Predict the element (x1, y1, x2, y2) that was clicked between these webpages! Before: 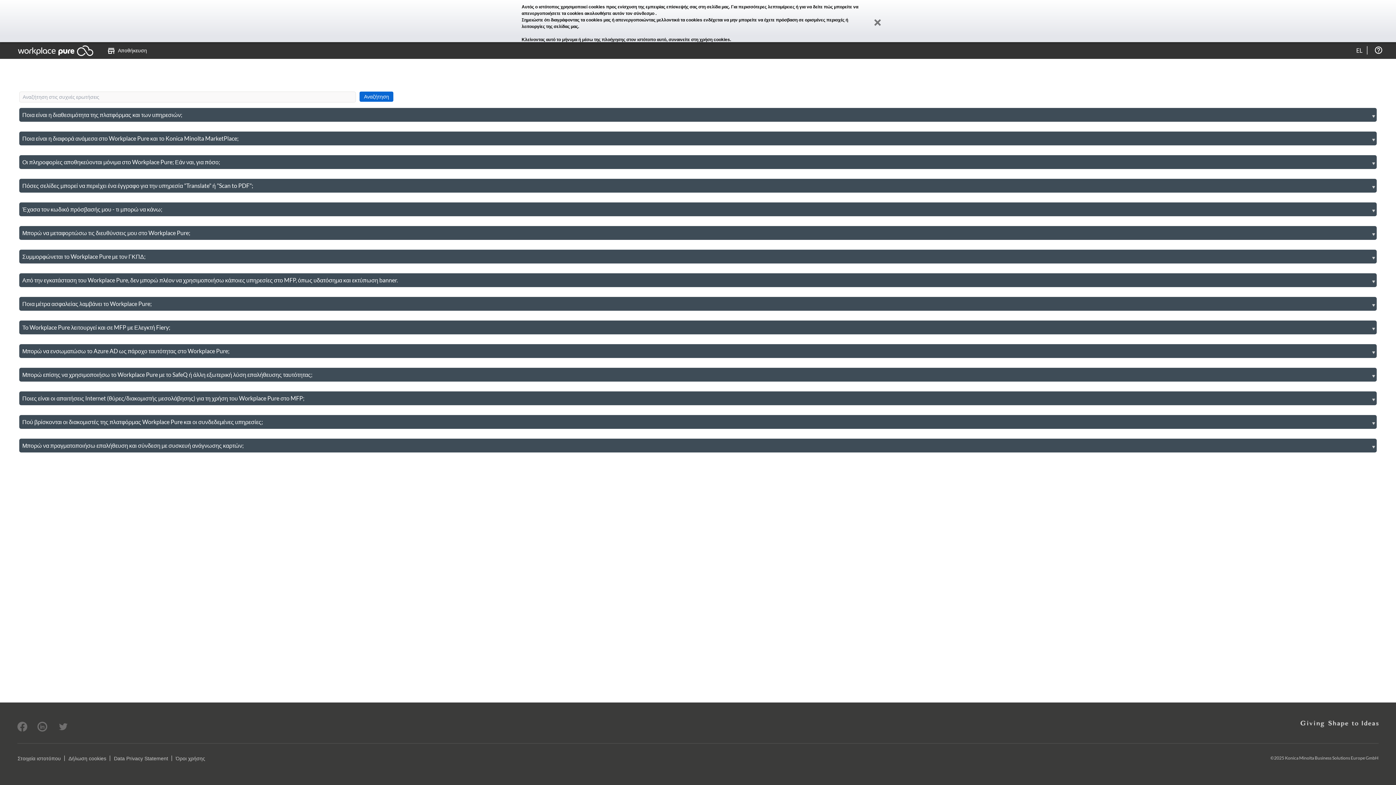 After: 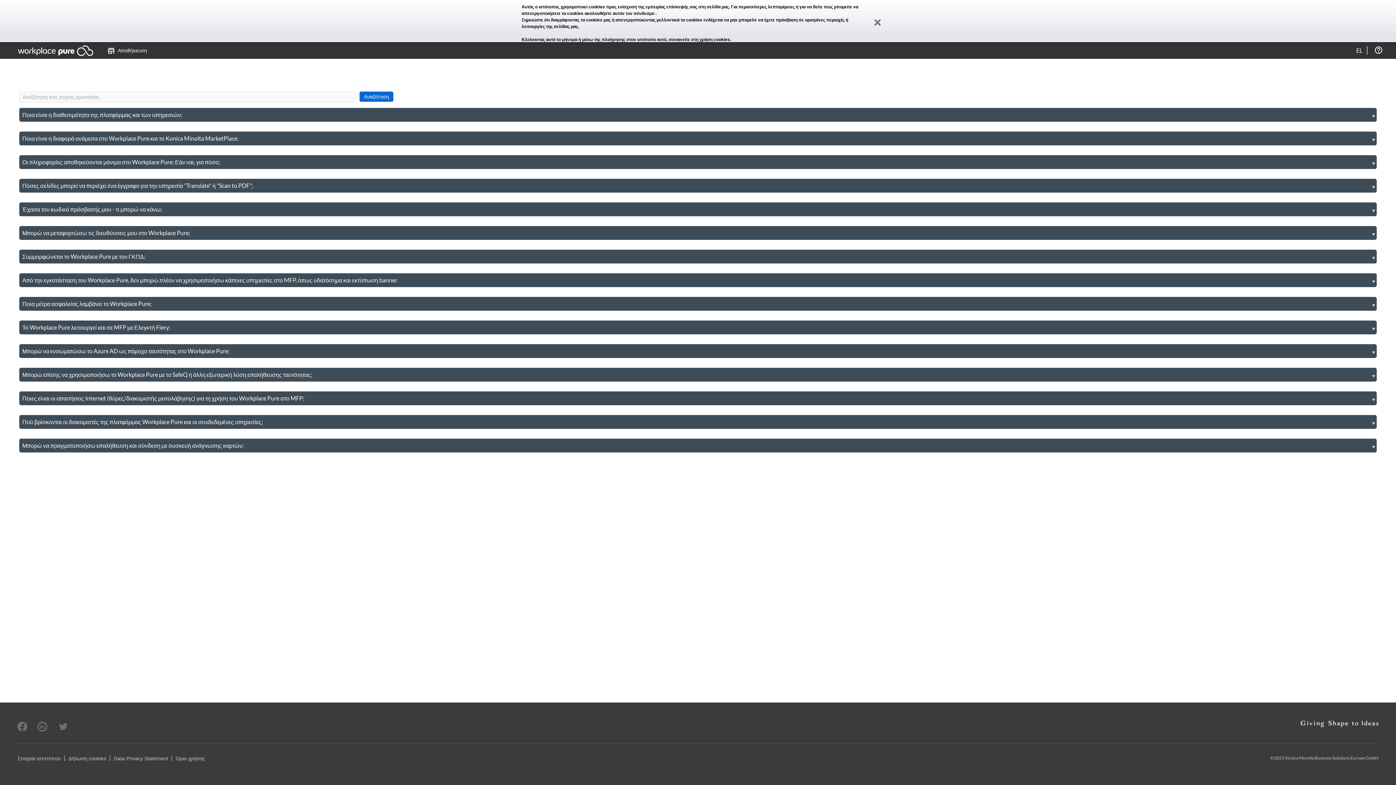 Action: label: ακολουθήστε αυτόν τον σύνδεσμο  bbox: (584, 10, 655, 16)